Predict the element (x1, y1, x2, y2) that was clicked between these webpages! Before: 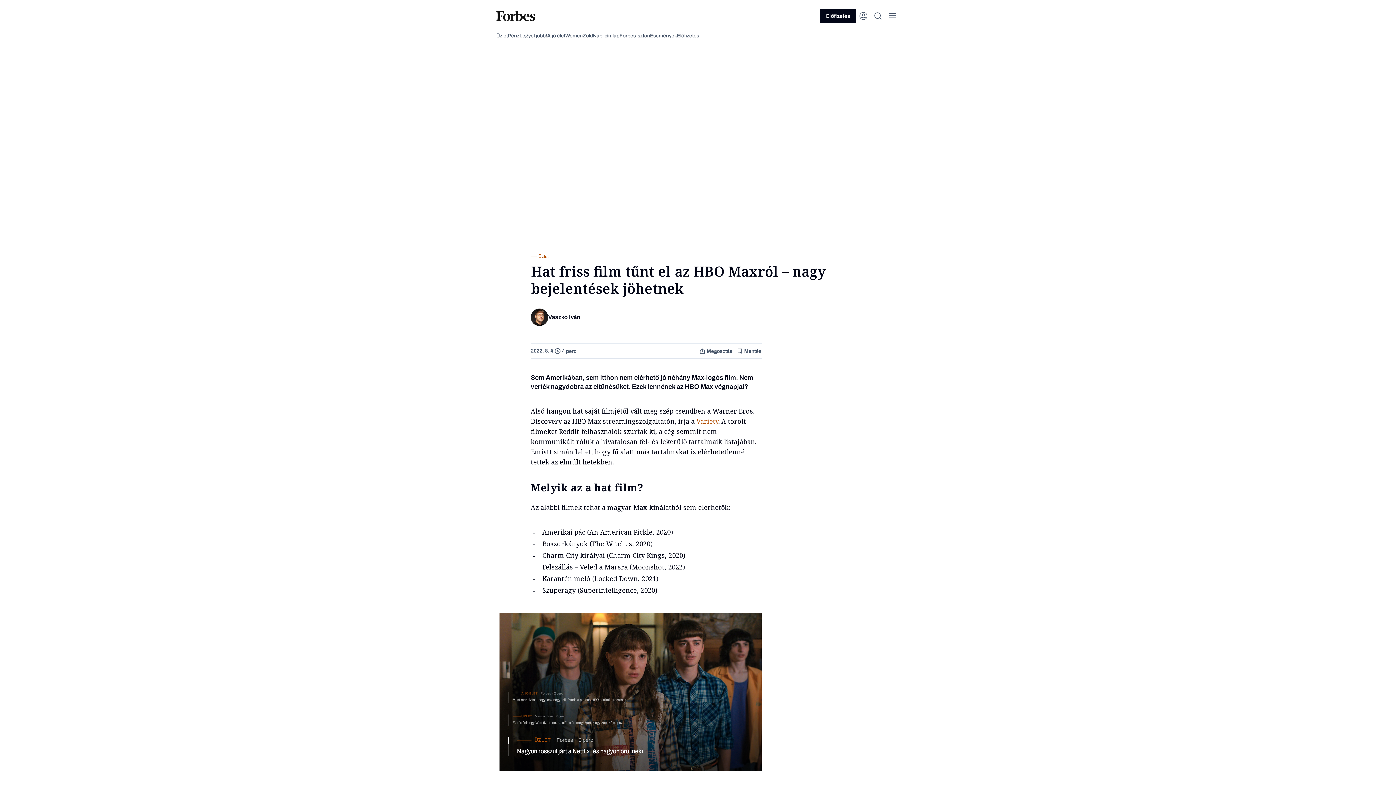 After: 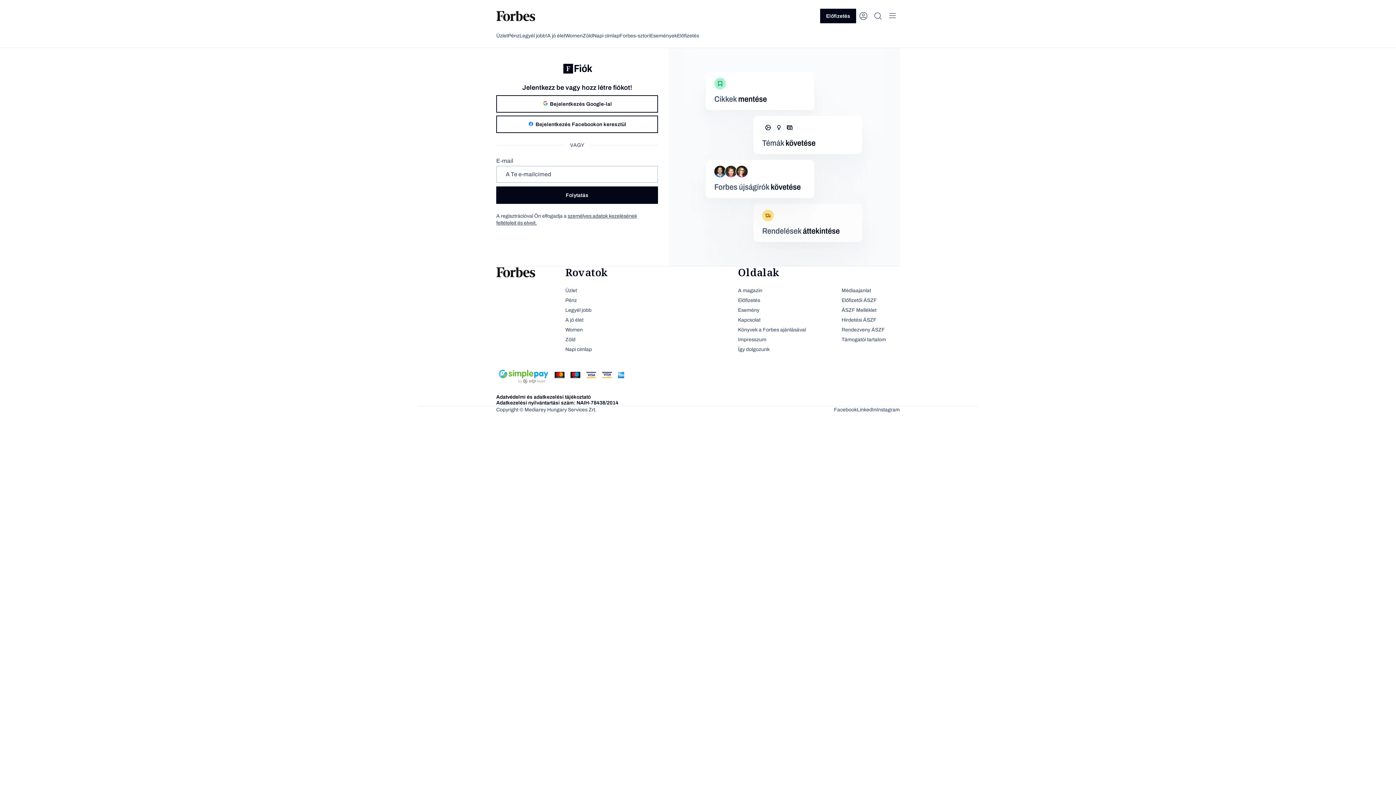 Action: bbox: (856, 41, 870, 56) label: Bejelentkezés